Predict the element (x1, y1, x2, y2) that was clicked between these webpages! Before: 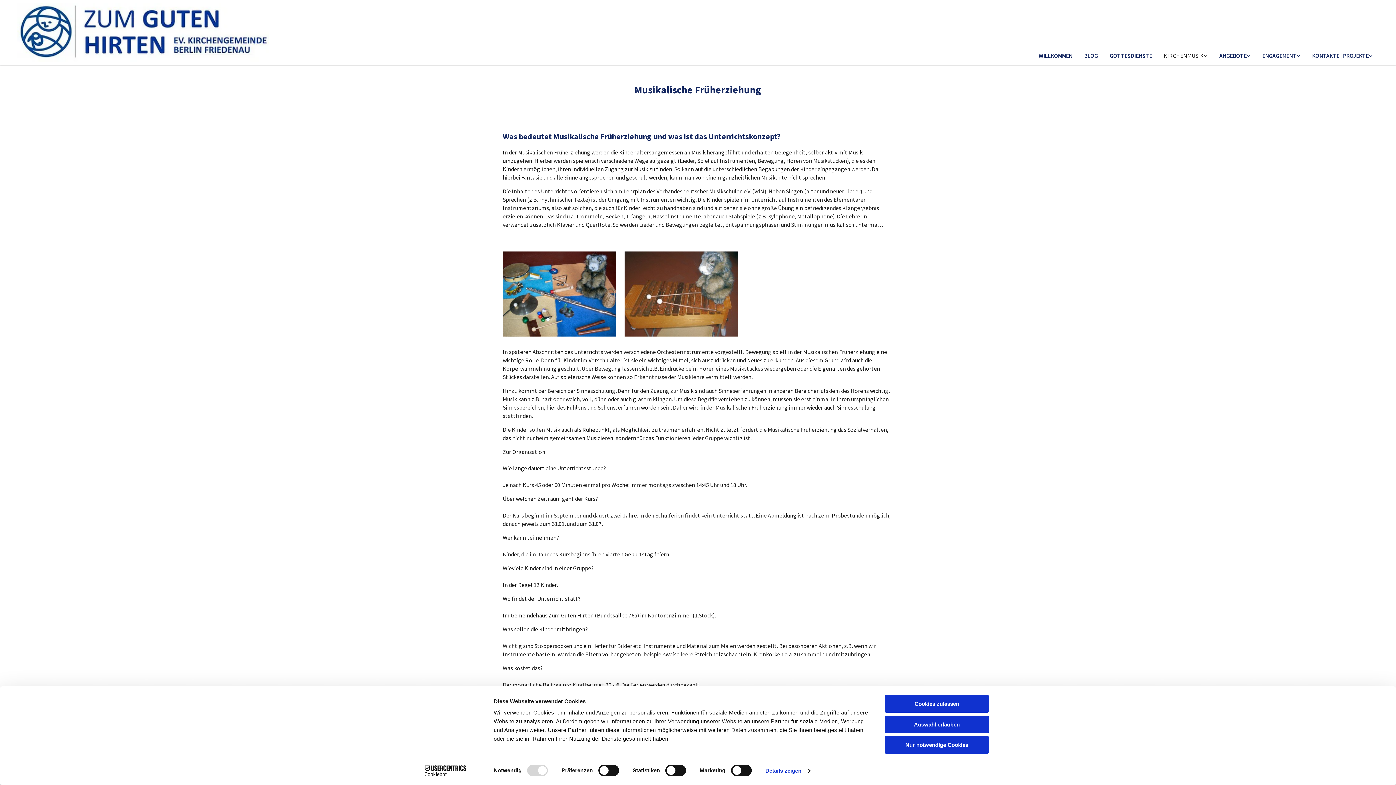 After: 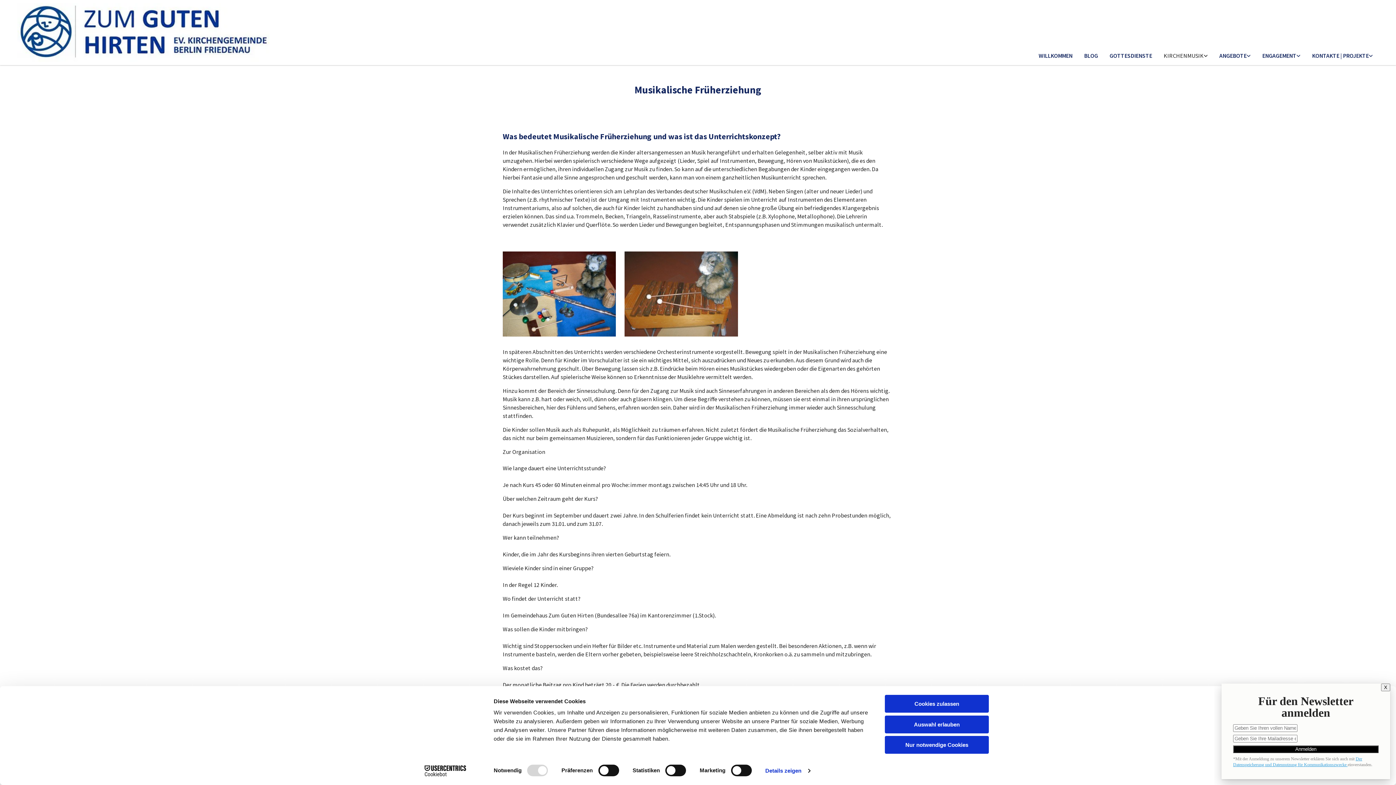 Action: bbox: (502, 251, 893, 336)